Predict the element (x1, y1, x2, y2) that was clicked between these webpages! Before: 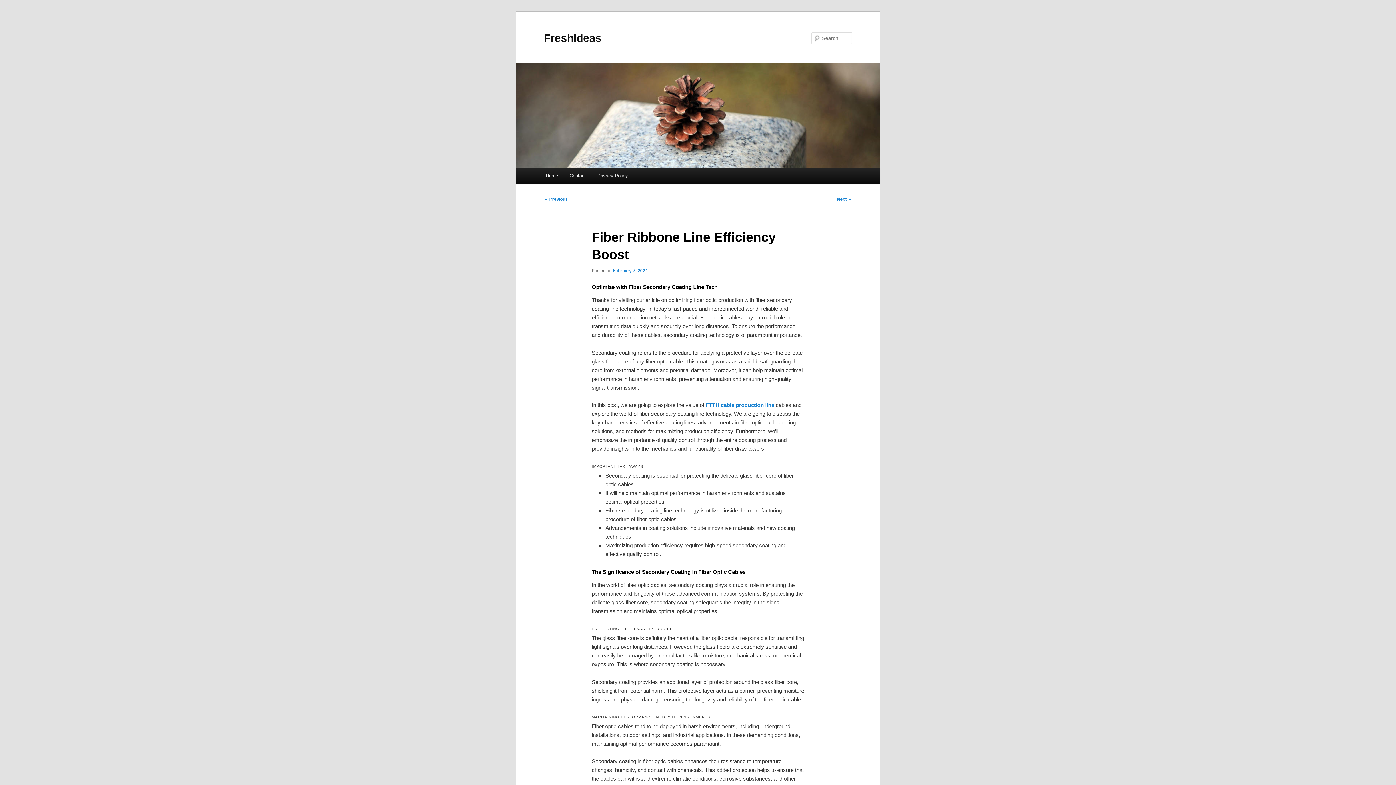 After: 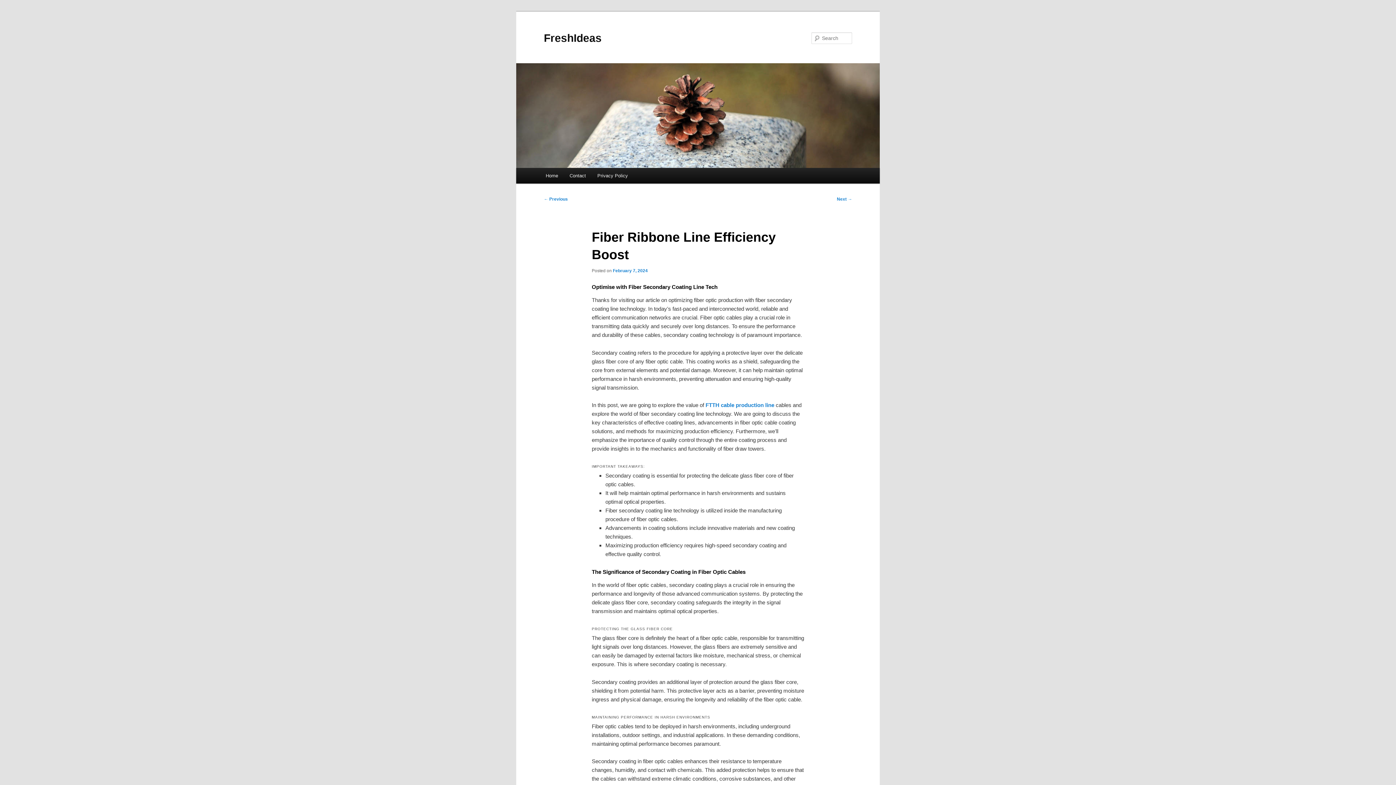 Action: label: February 7, 2024 bbox: (613, 268, 647, 273)